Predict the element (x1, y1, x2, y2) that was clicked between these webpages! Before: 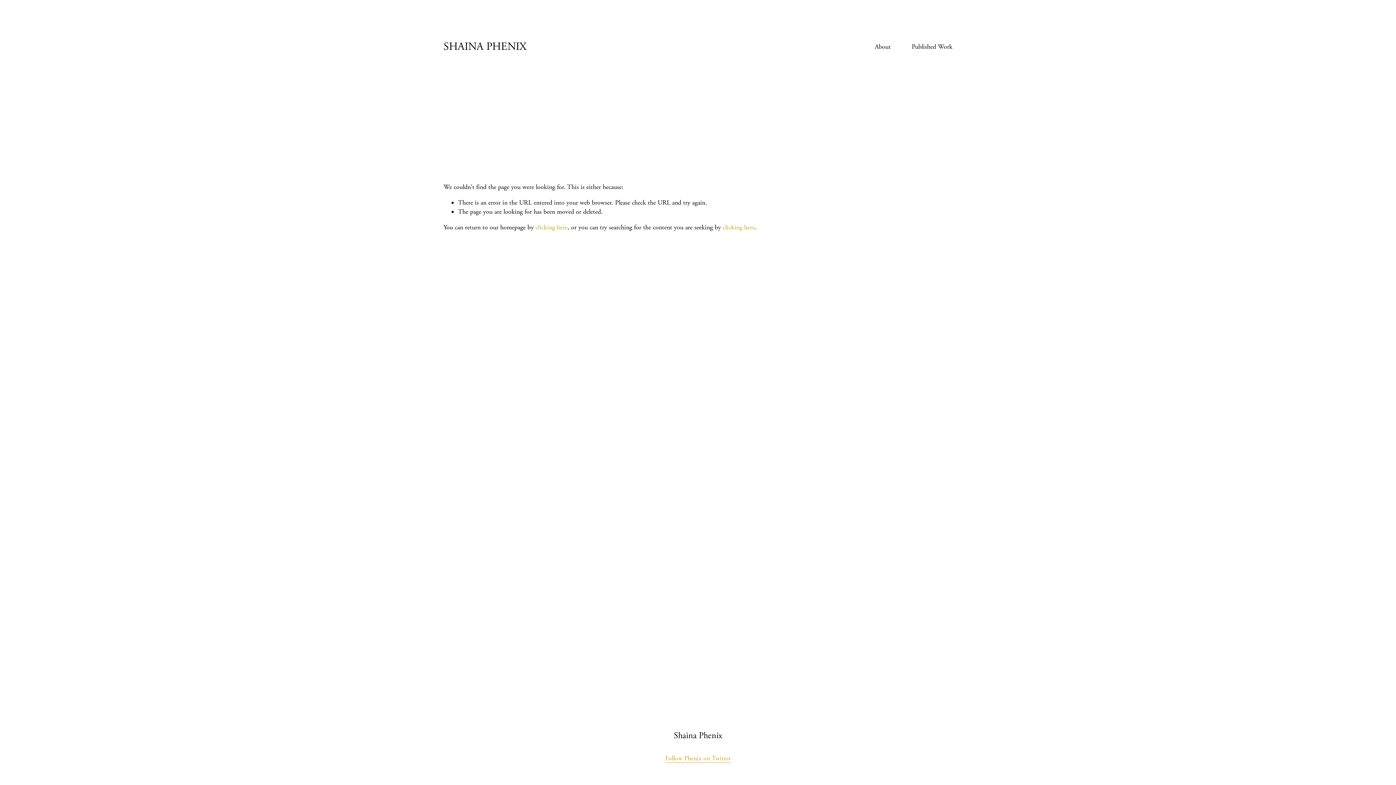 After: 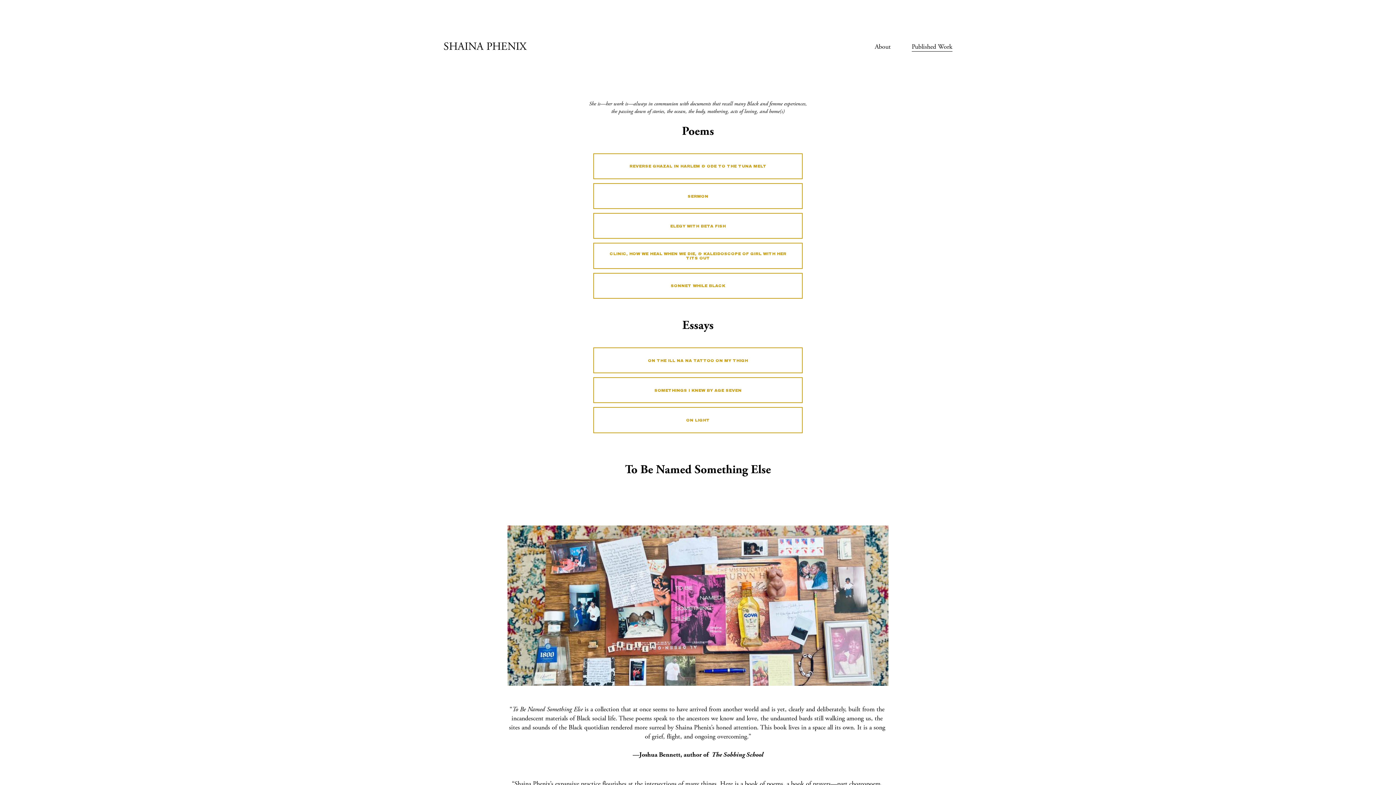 Action: bbox: (912, 41, 952, 51) label: Published Work